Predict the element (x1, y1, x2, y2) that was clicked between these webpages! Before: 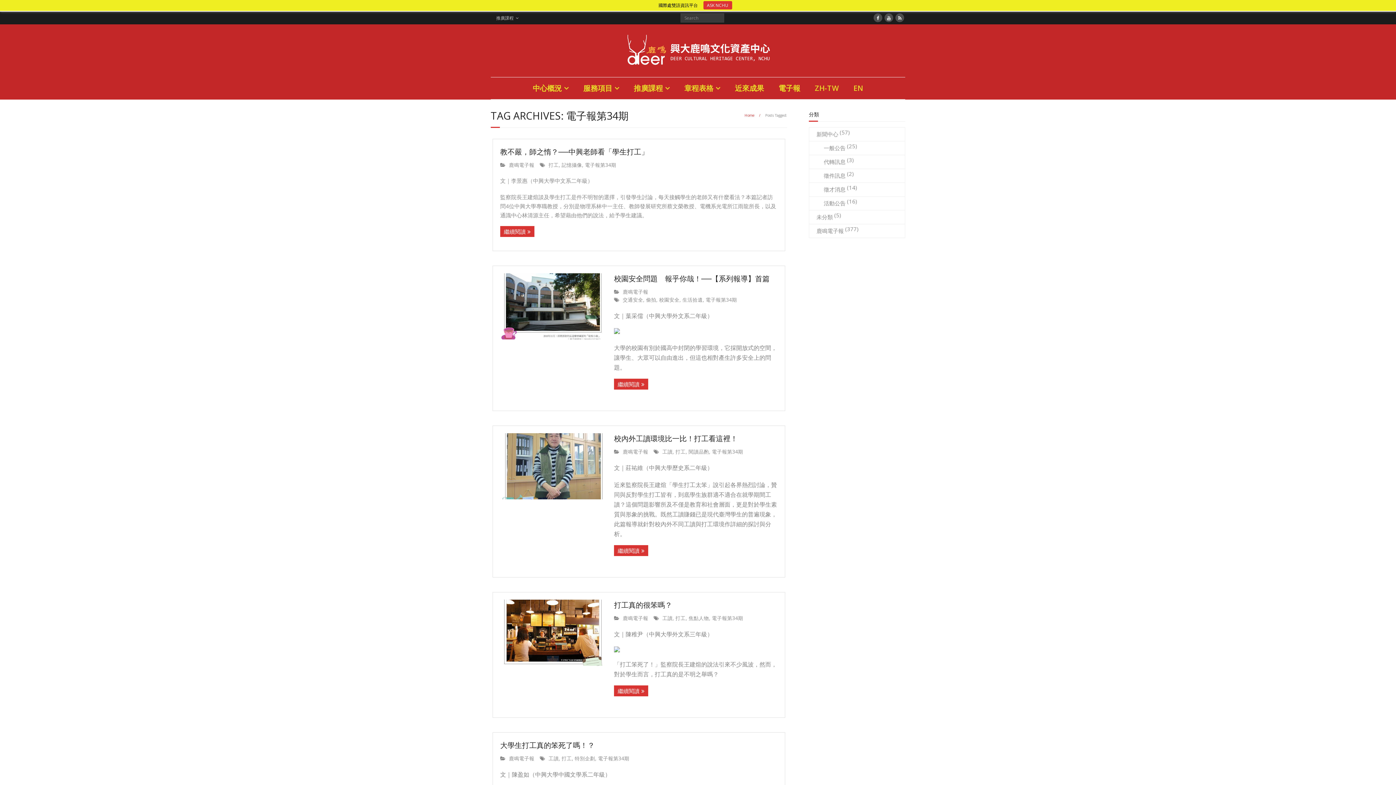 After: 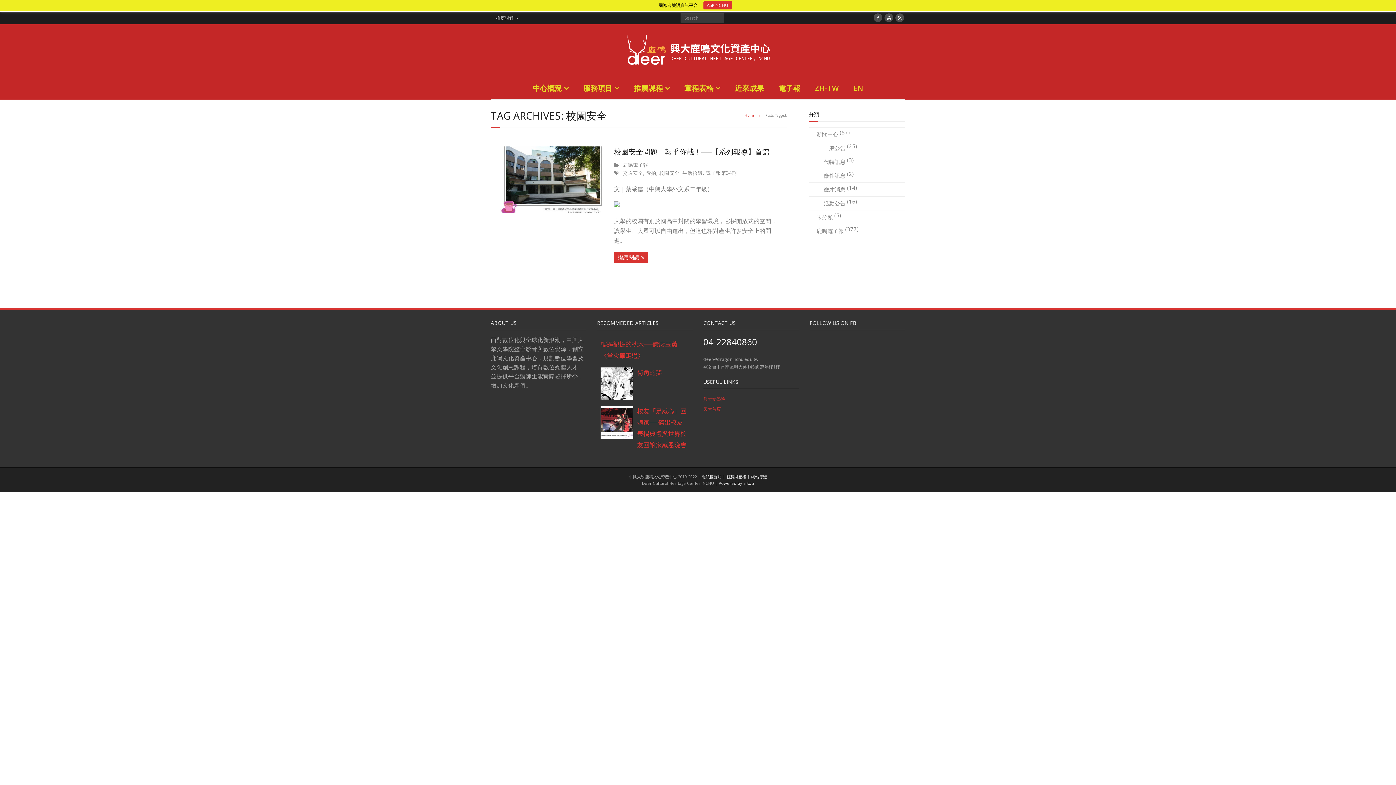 Action: label: 校園安全 bbox: (659, 296, 679, 303)